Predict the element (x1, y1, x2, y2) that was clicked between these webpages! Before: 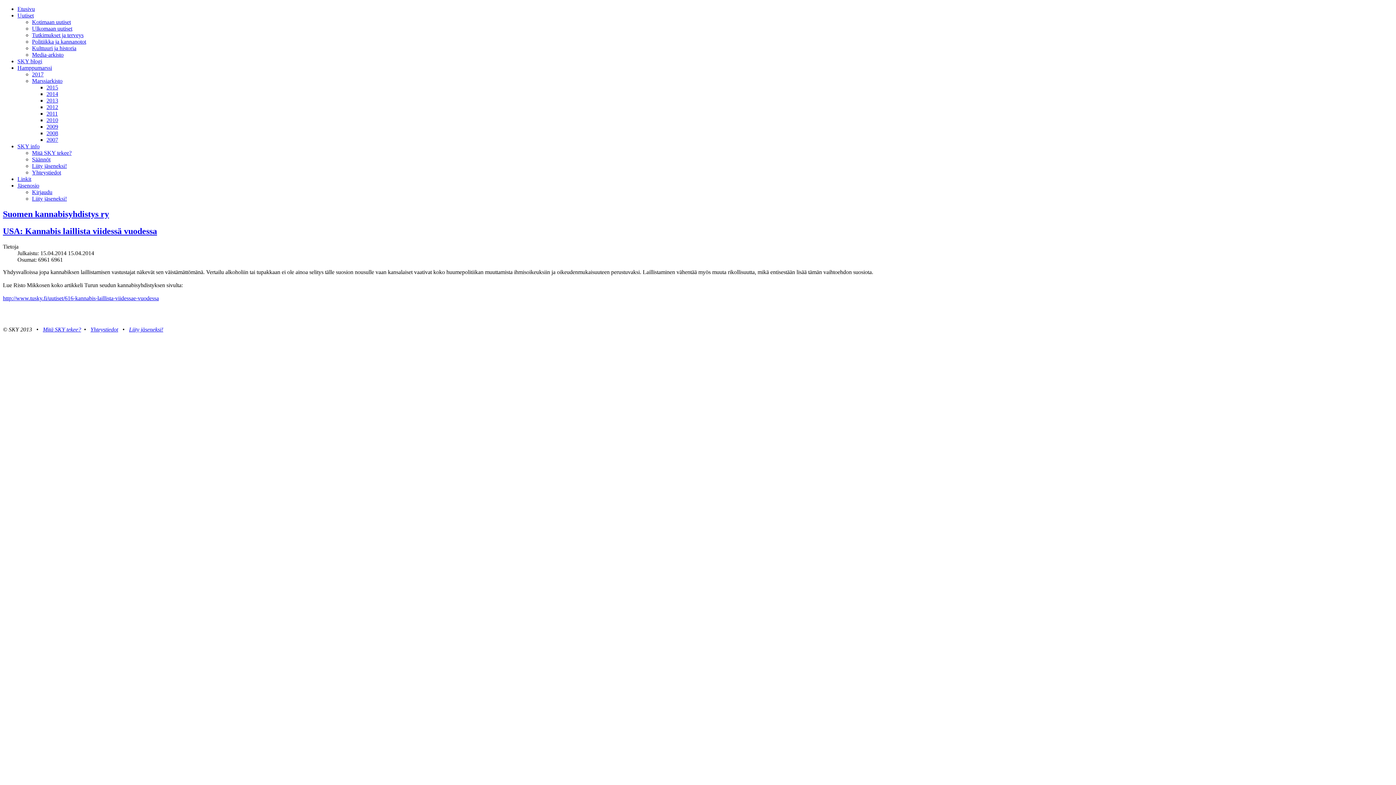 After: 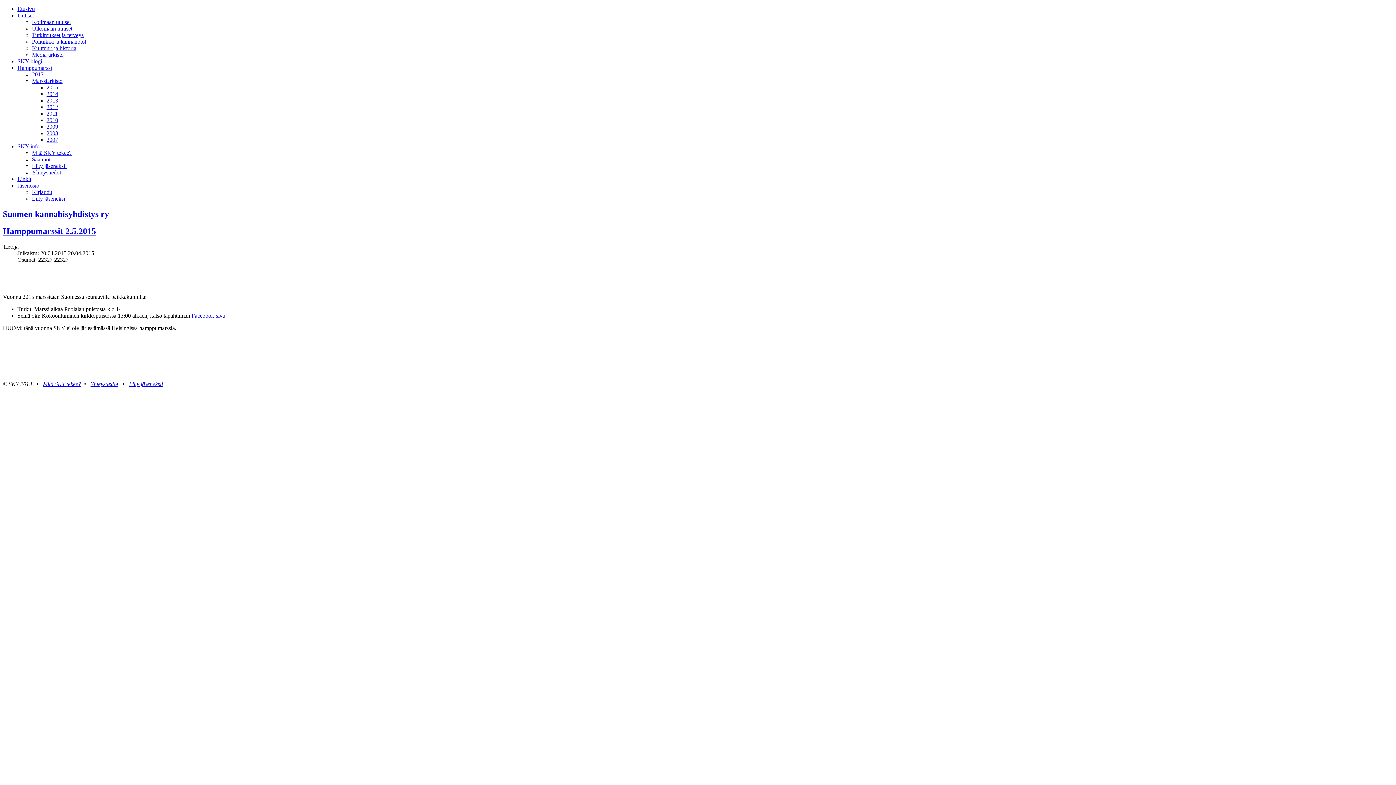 Action: bbox: (46, 84, 58, 90) label: 2015